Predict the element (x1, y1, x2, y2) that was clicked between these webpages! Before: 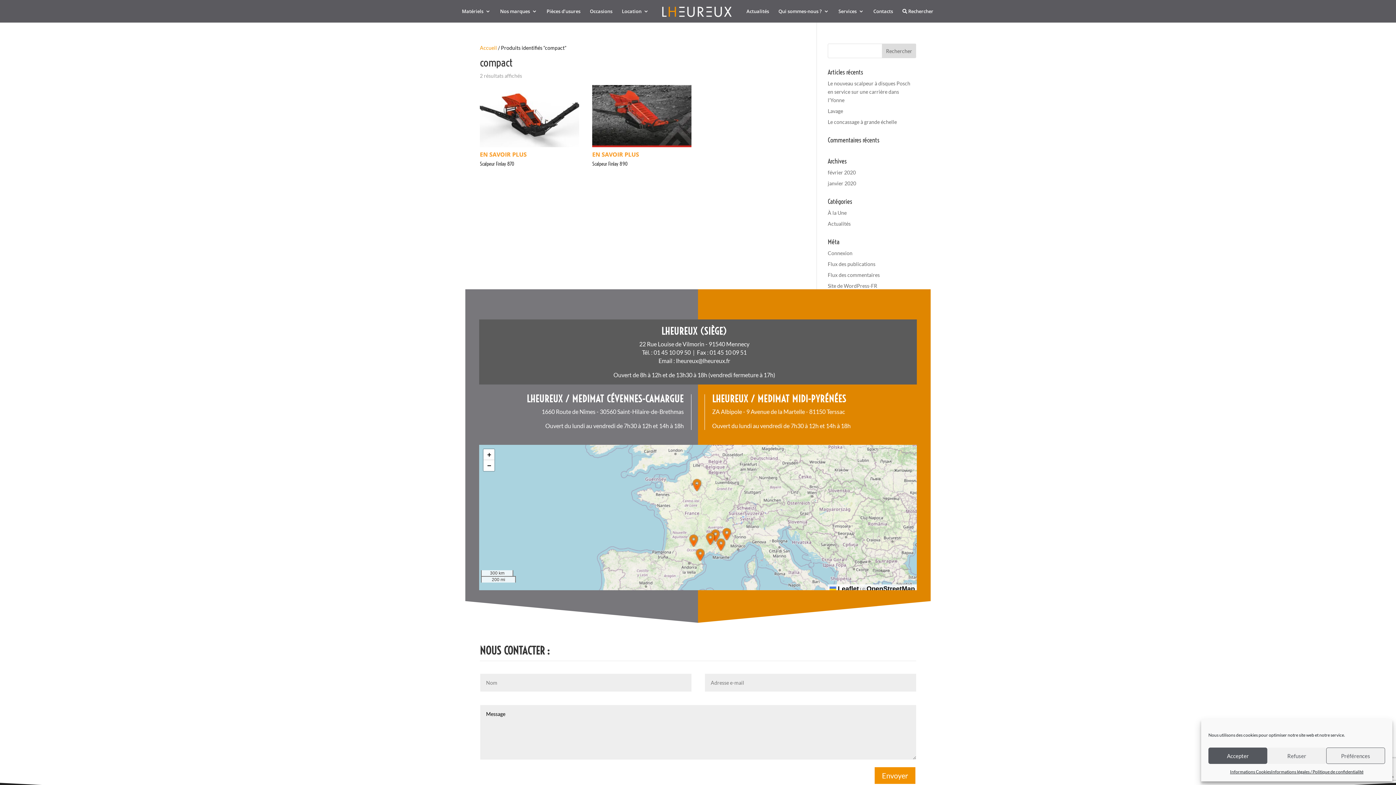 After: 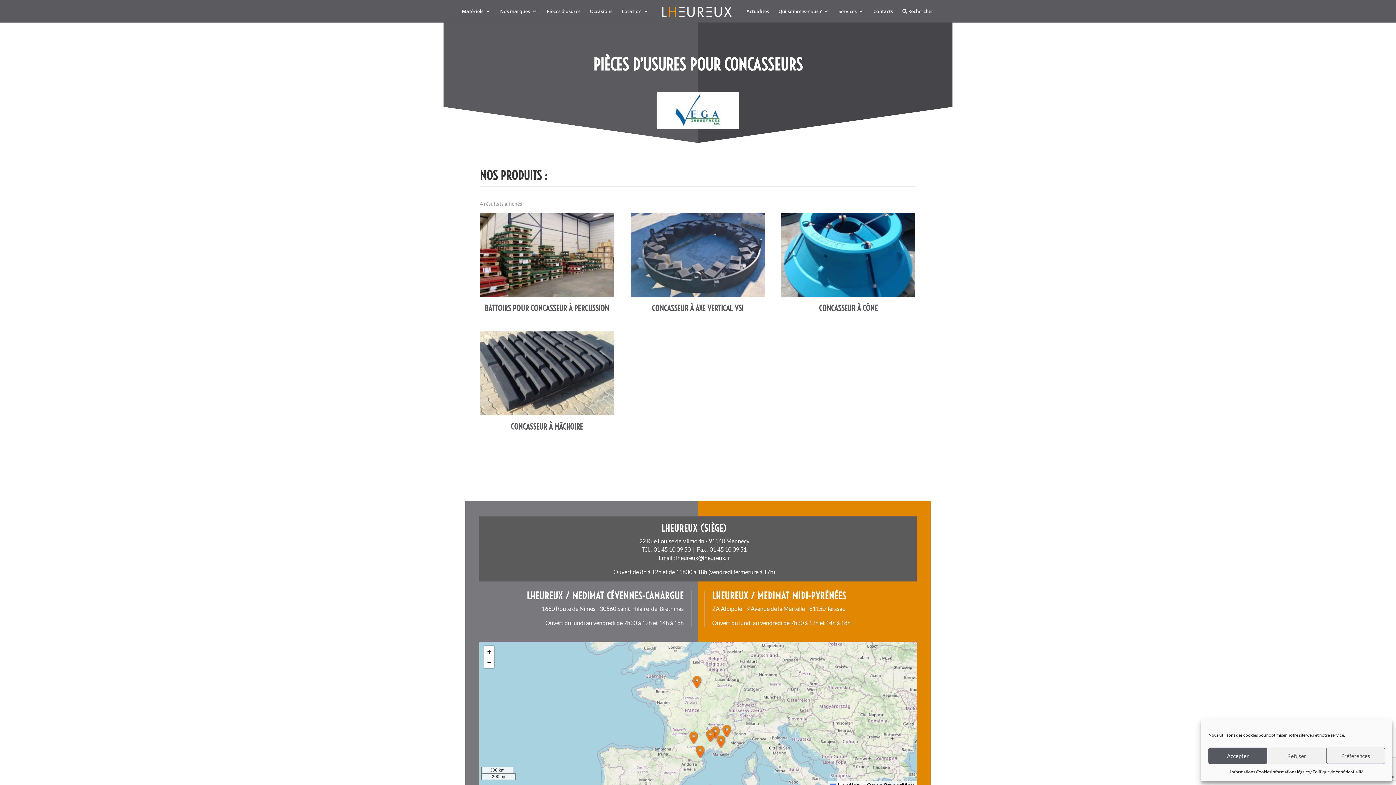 Action: label: Pièces d’usures bbox: (546, 8, 580, 22)